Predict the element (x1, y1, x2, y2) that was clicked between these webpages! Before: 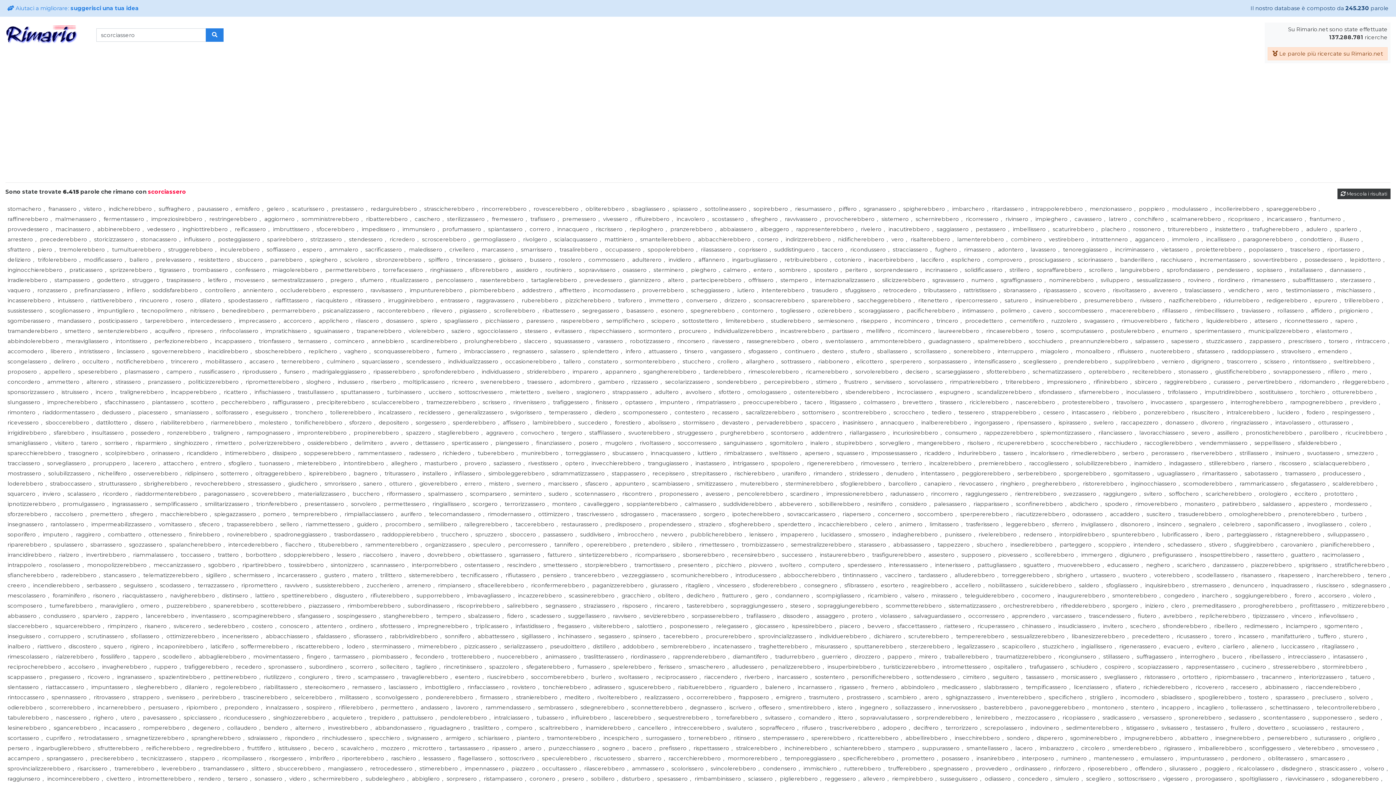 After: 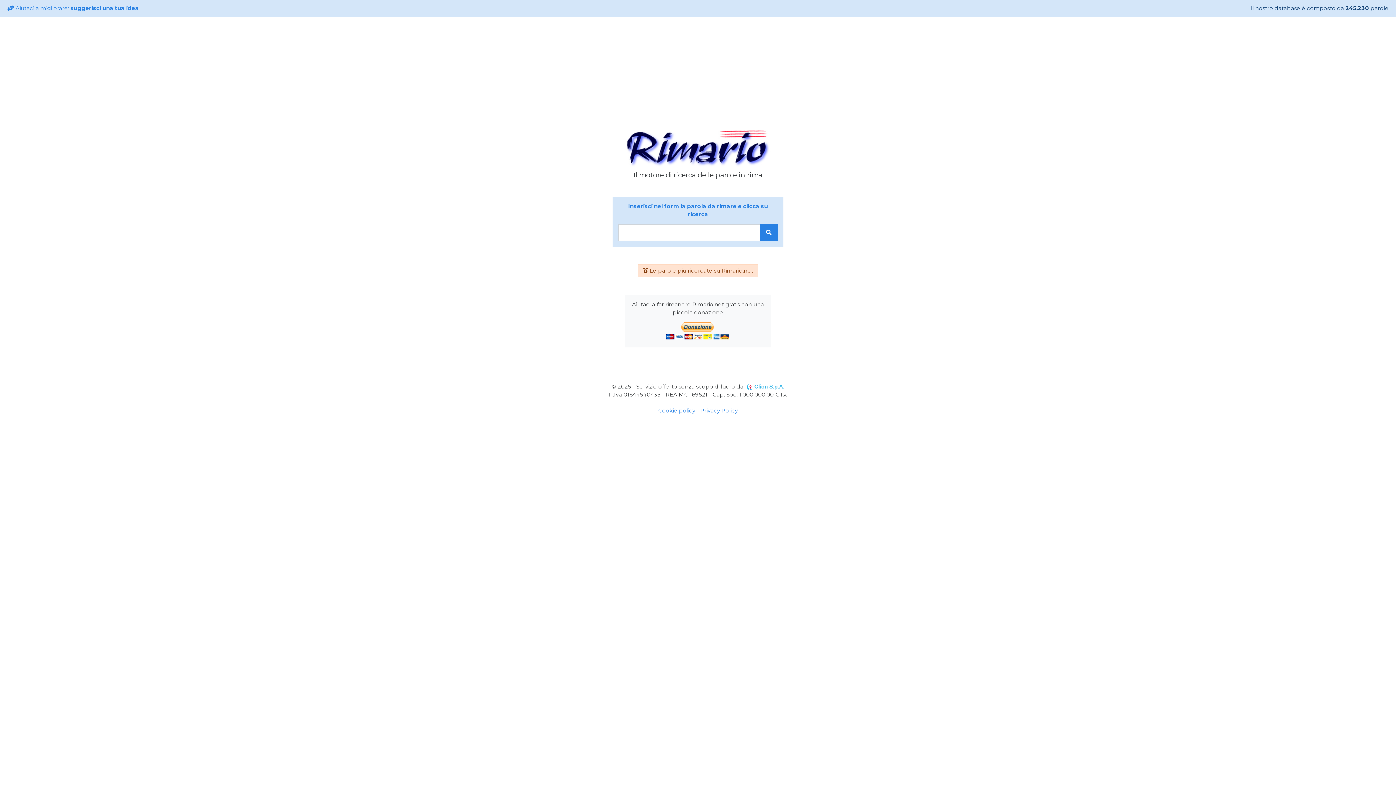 Action: bbox: (5, 30, 78, 37)